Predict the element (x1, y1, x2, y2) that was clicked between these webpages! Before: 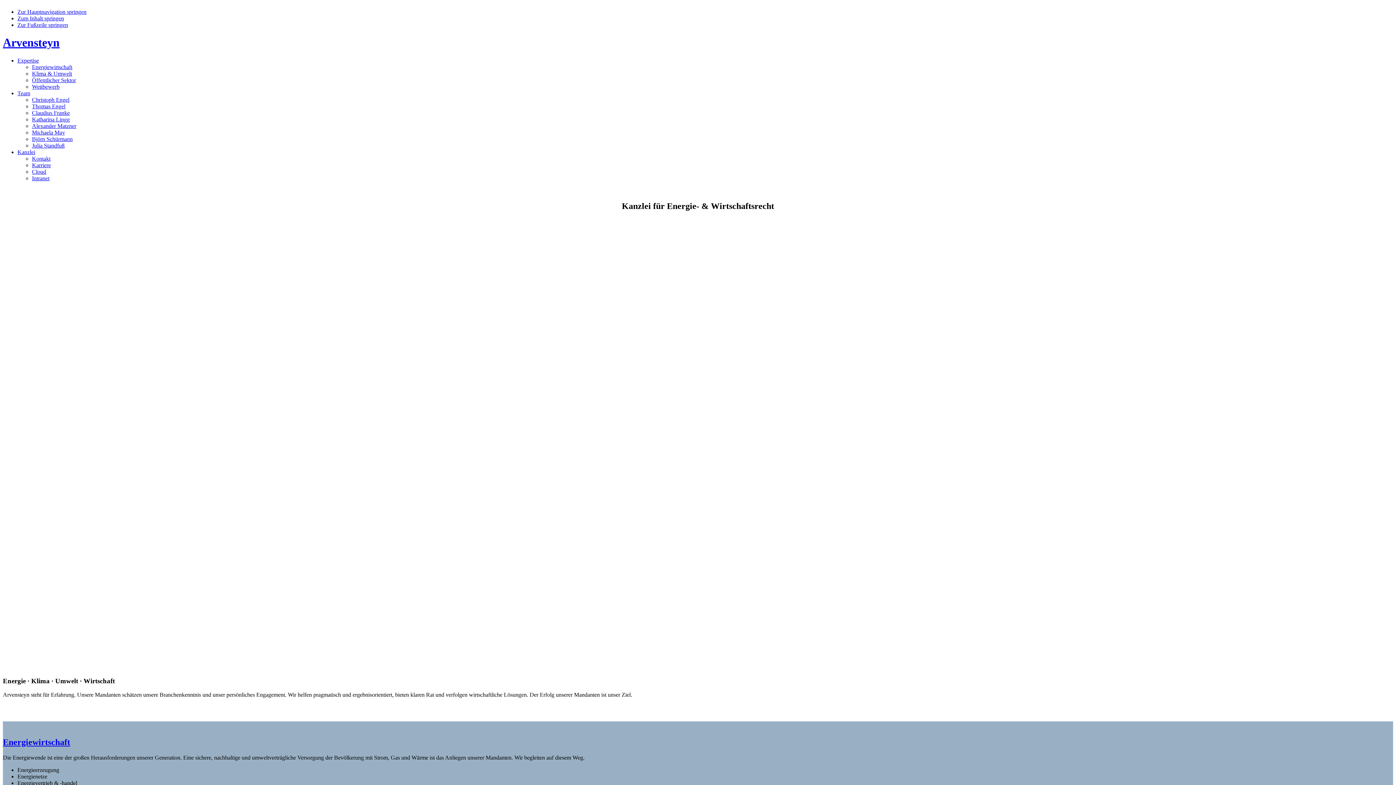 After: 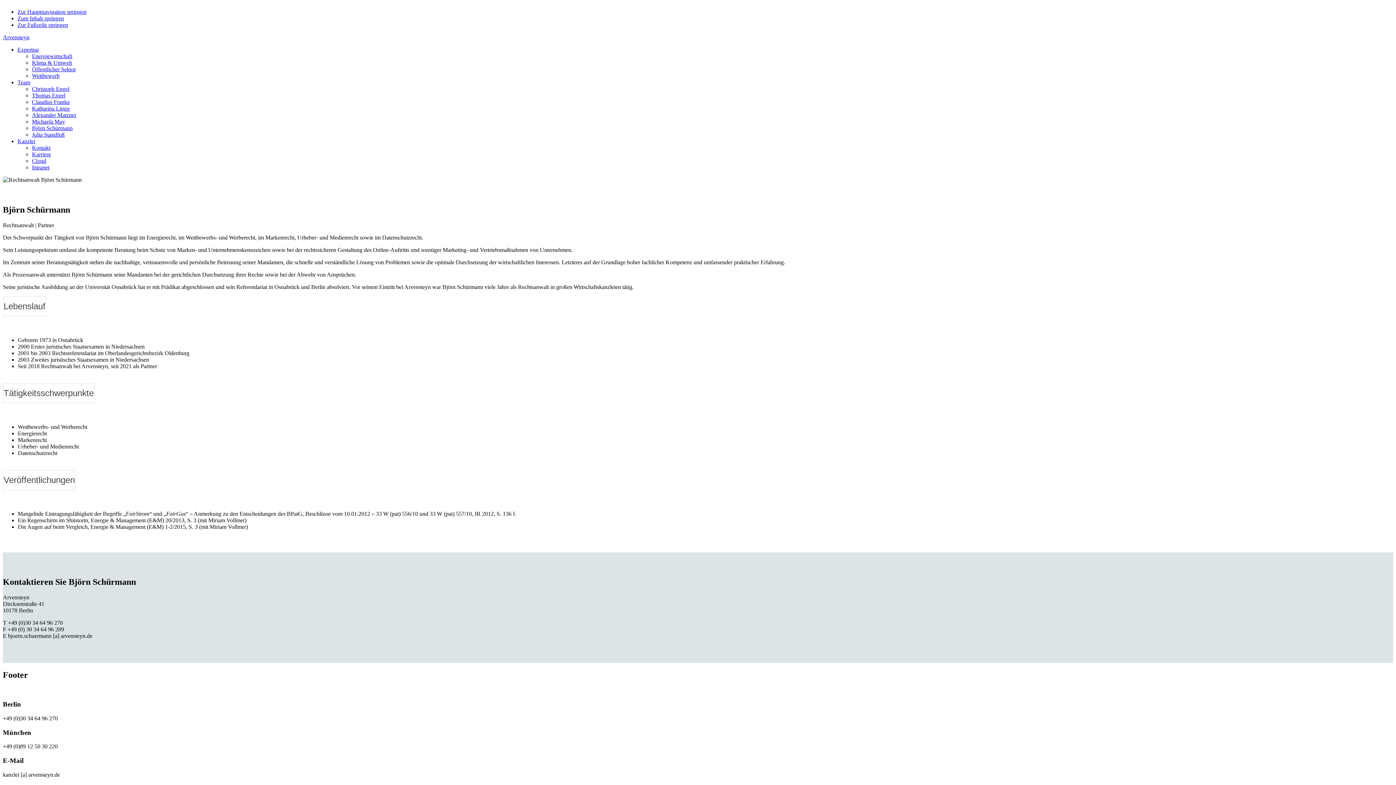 Action: bbox: (32, 135, 72, 142) label: Björn Schürmann